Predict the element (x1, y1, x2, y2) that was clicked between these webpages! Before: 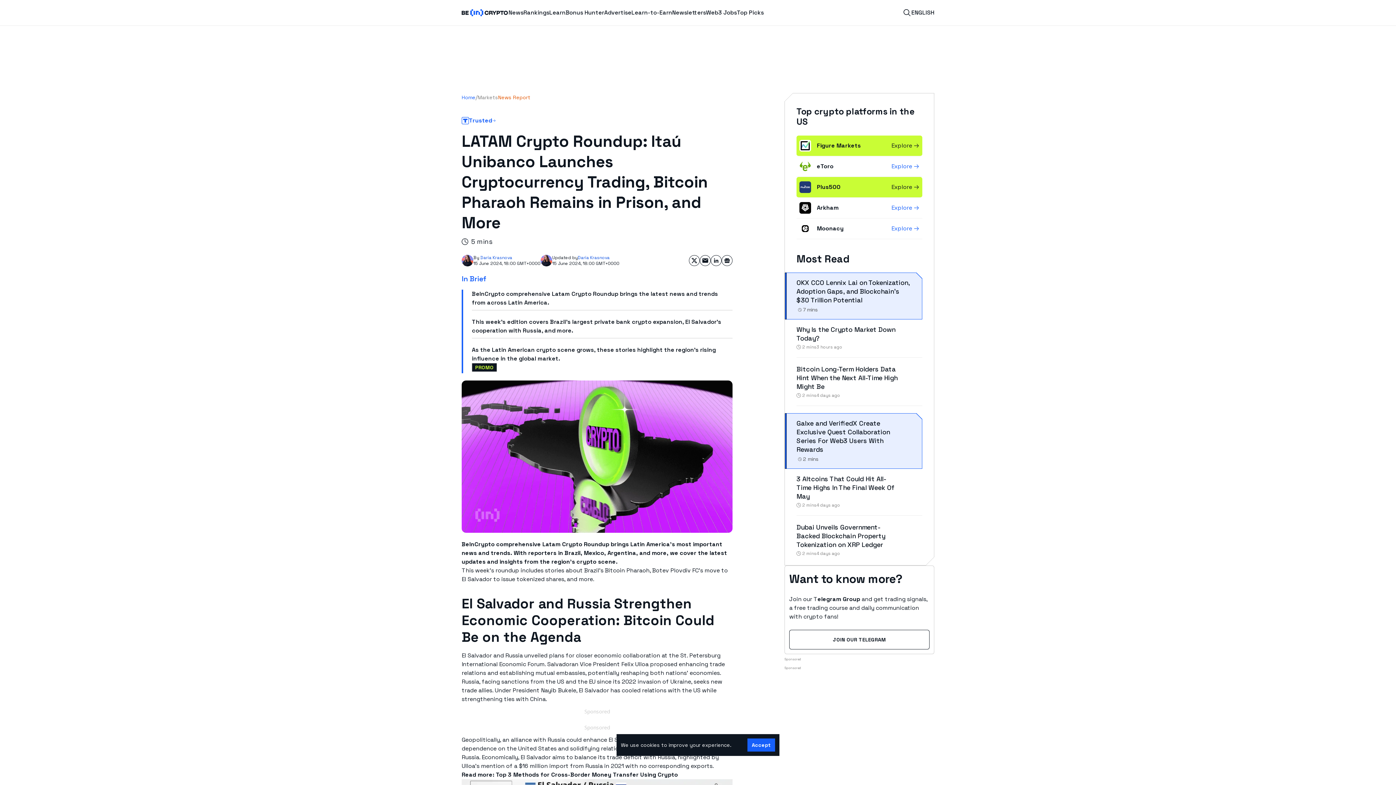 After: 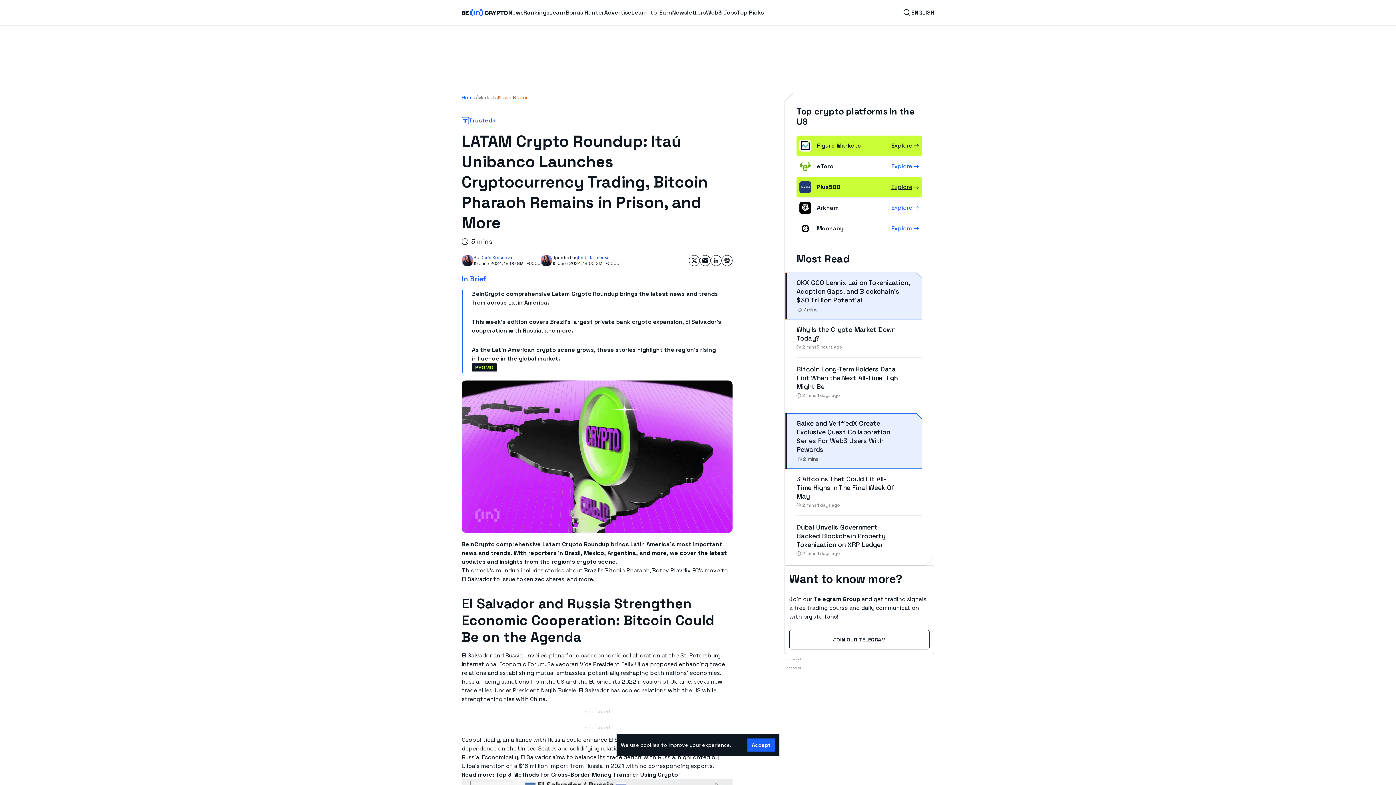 Action: bbox: (891, 182, 919, 191) label: Explore